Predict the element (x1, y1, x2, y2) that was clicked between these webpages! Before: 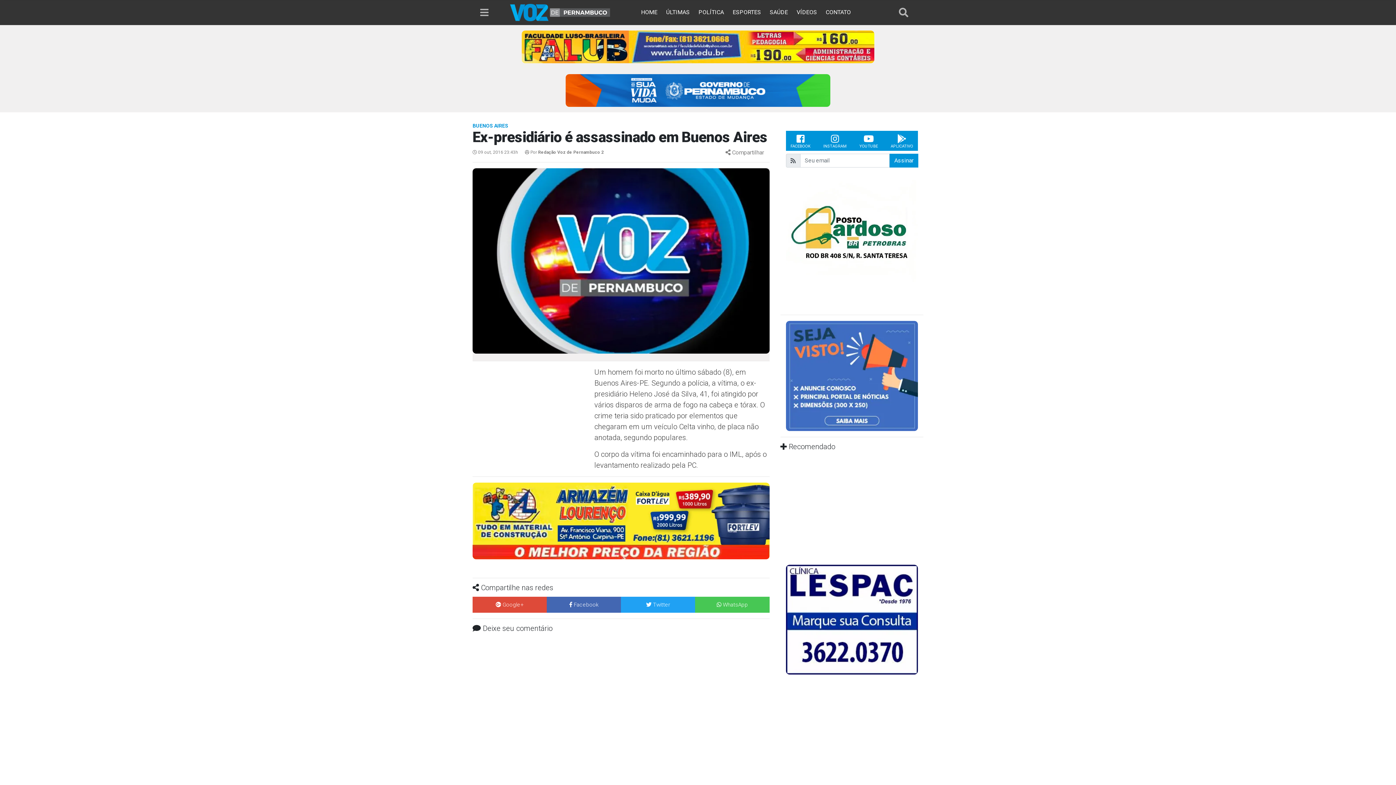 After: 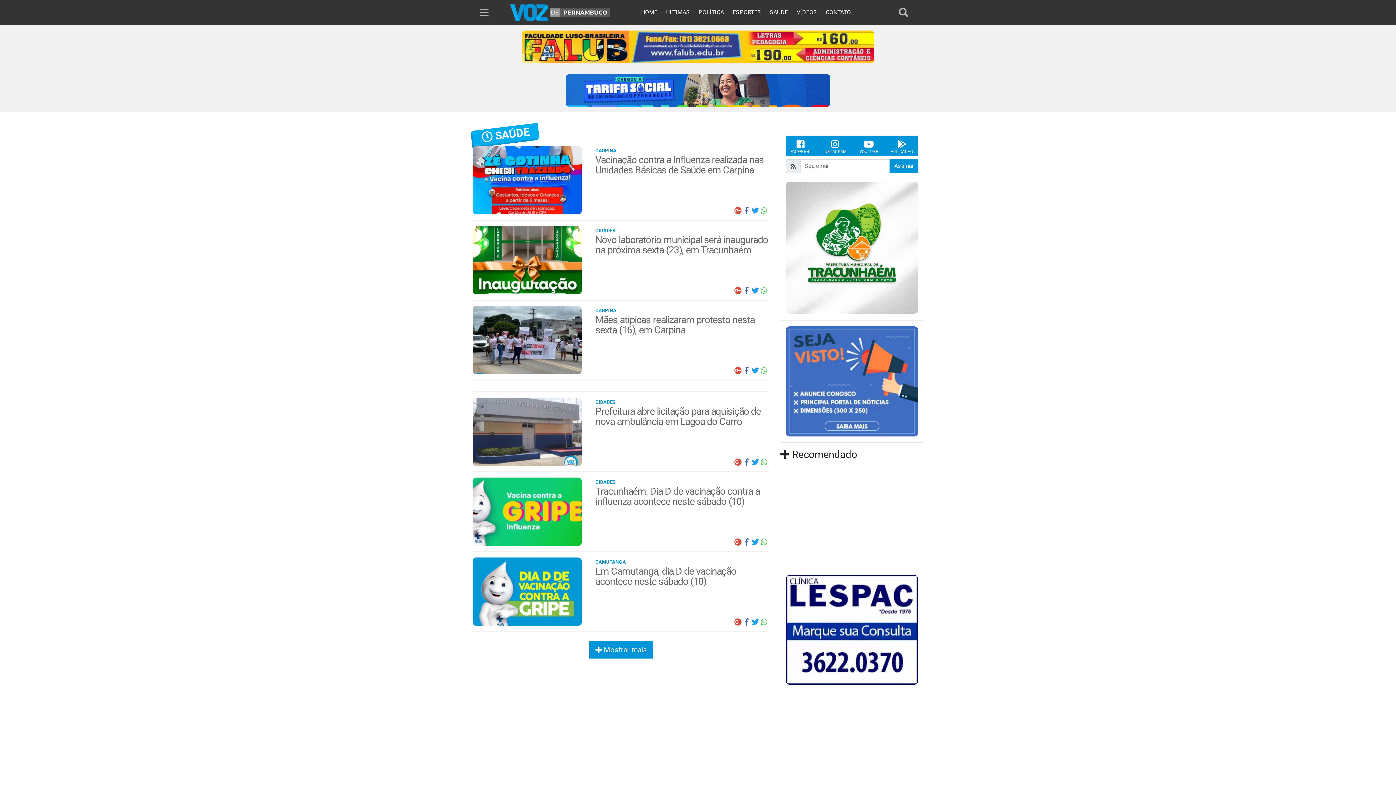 Action: label: SAÚDE bbox: (766, 8, 791, 15)